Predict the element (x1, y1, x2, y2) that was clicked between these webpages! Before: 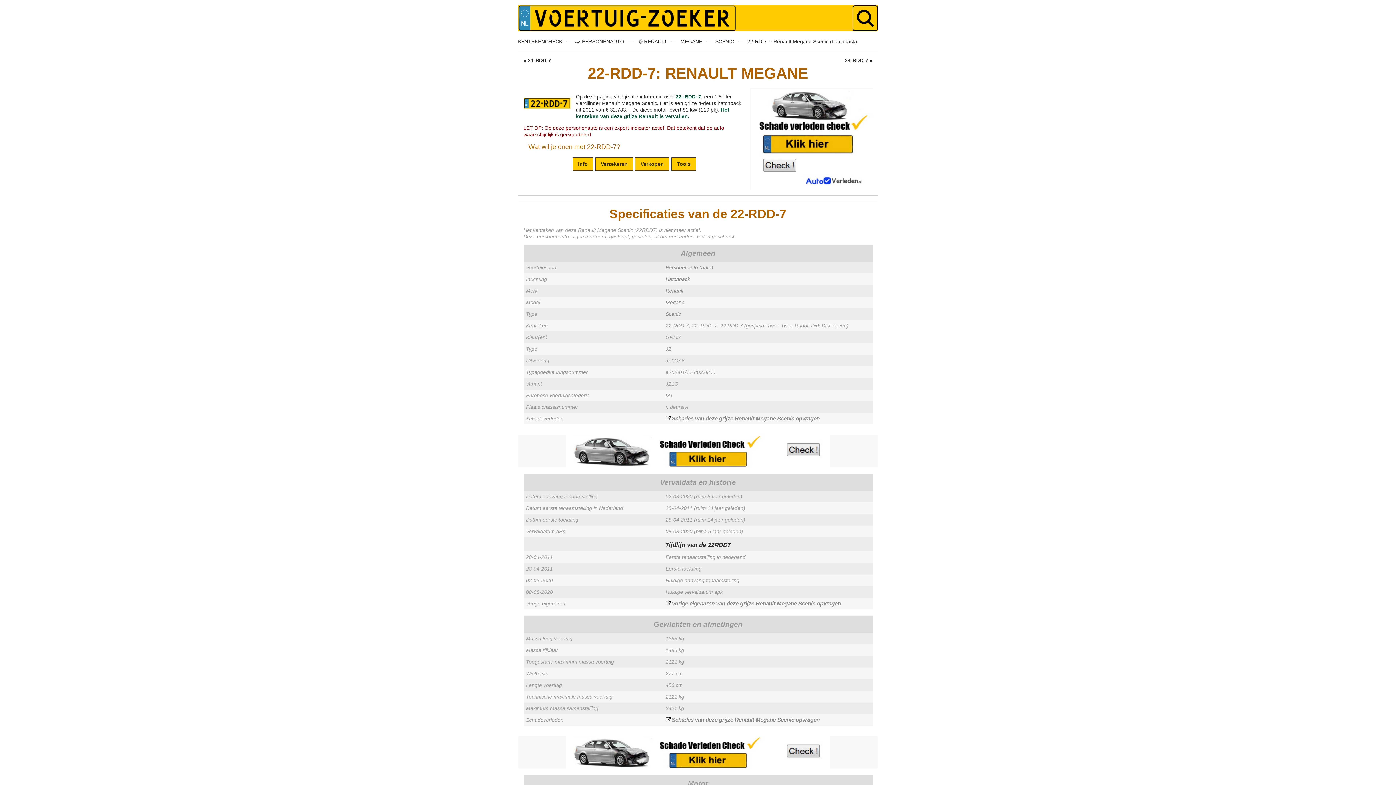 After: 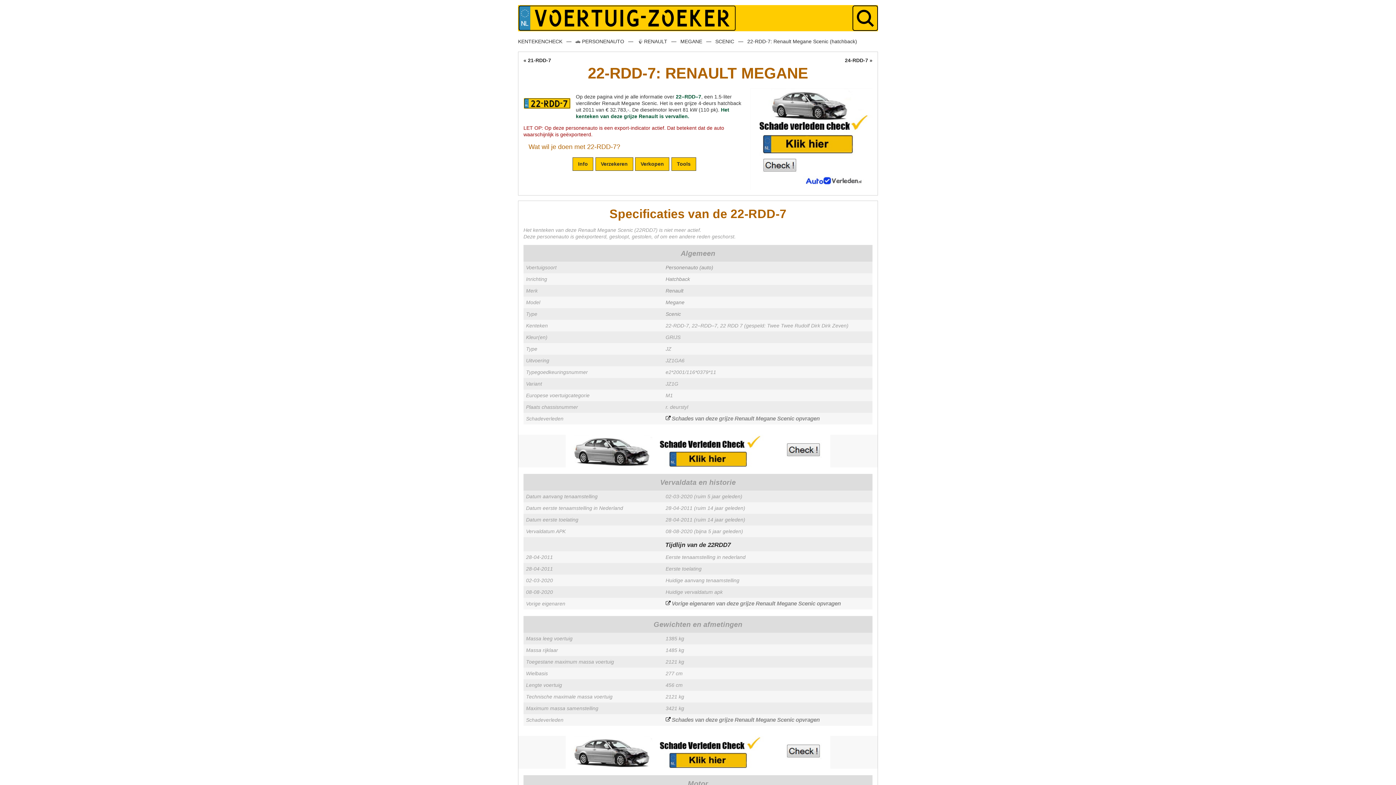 Action: bbox: (565, 447, 830, 453)